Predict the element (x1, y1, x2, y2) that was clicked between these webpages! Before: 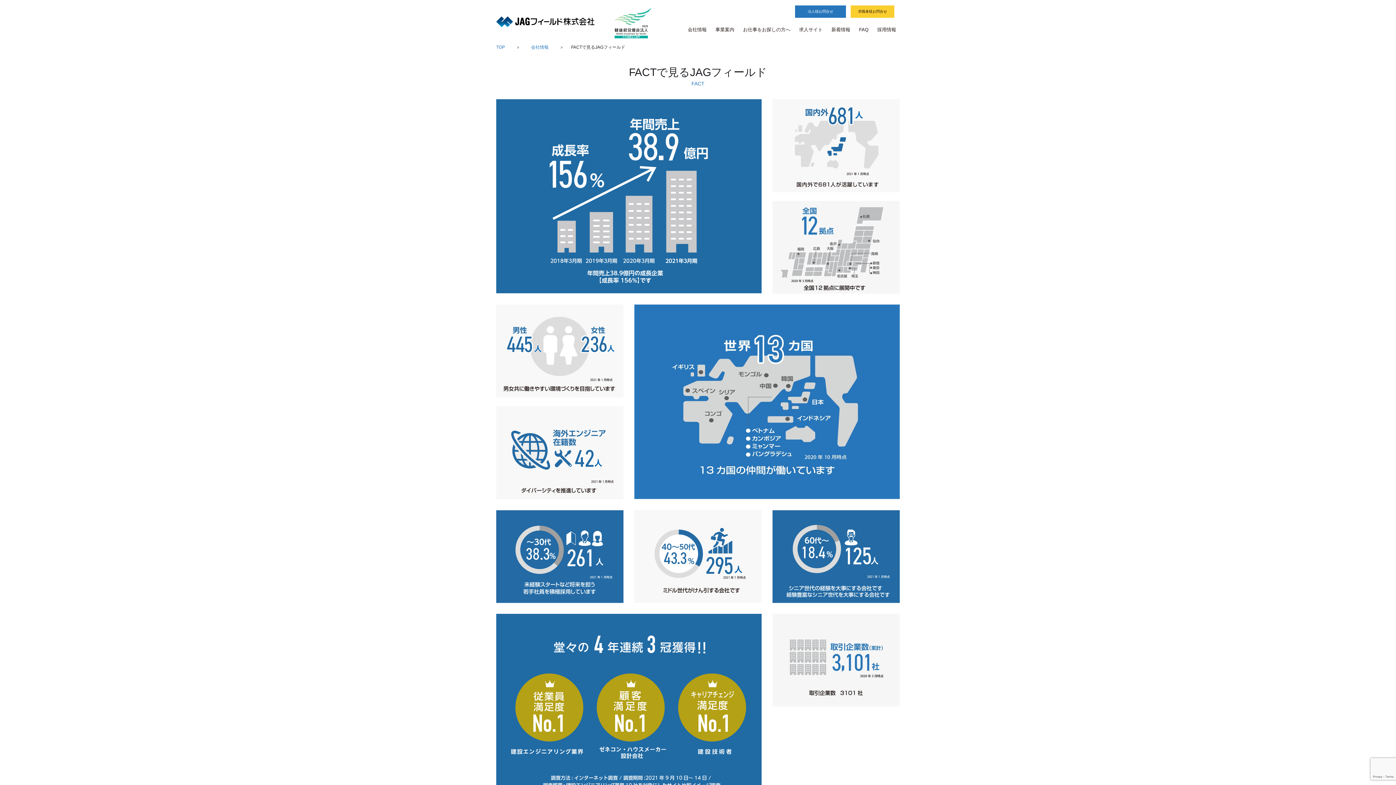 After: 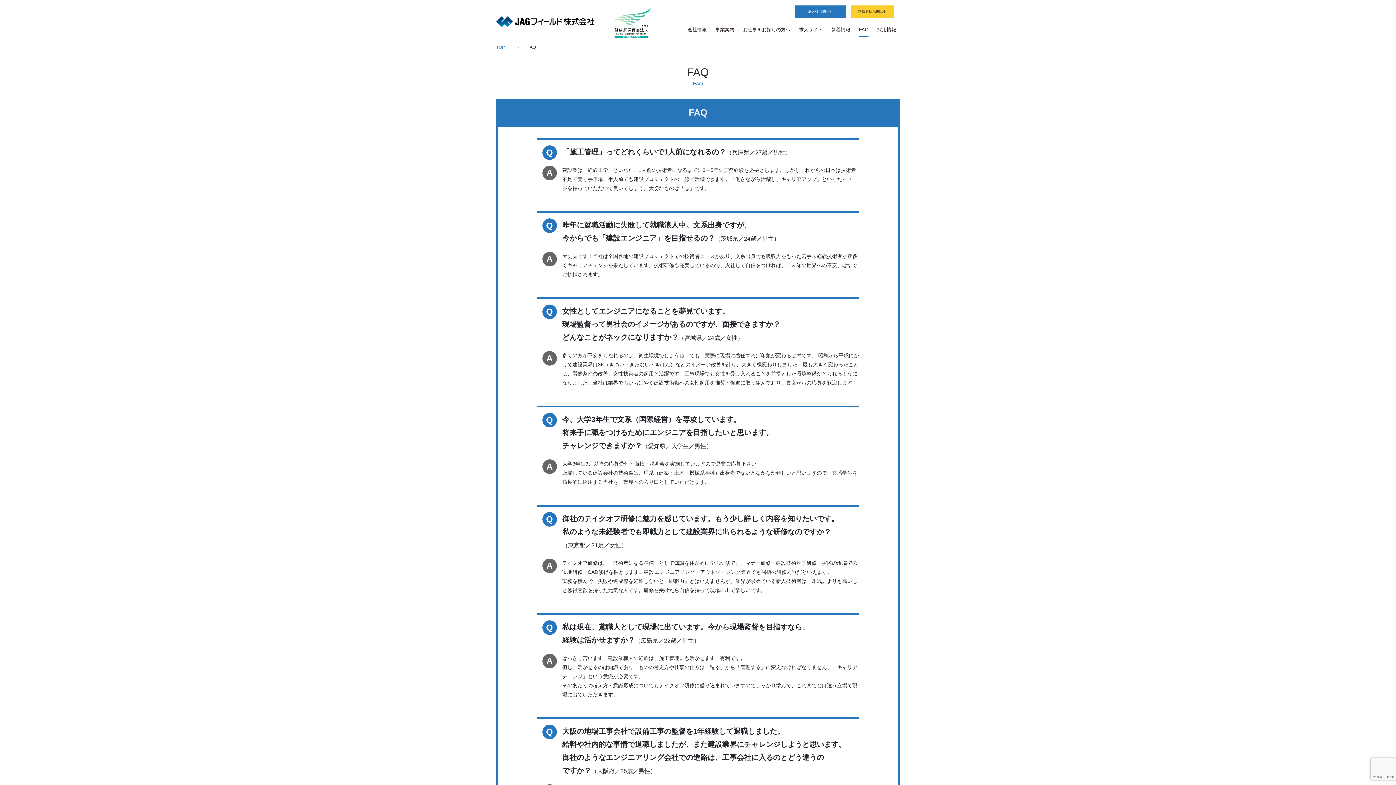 Action: bbox: (859, 26, 868, 32) label: FAQ